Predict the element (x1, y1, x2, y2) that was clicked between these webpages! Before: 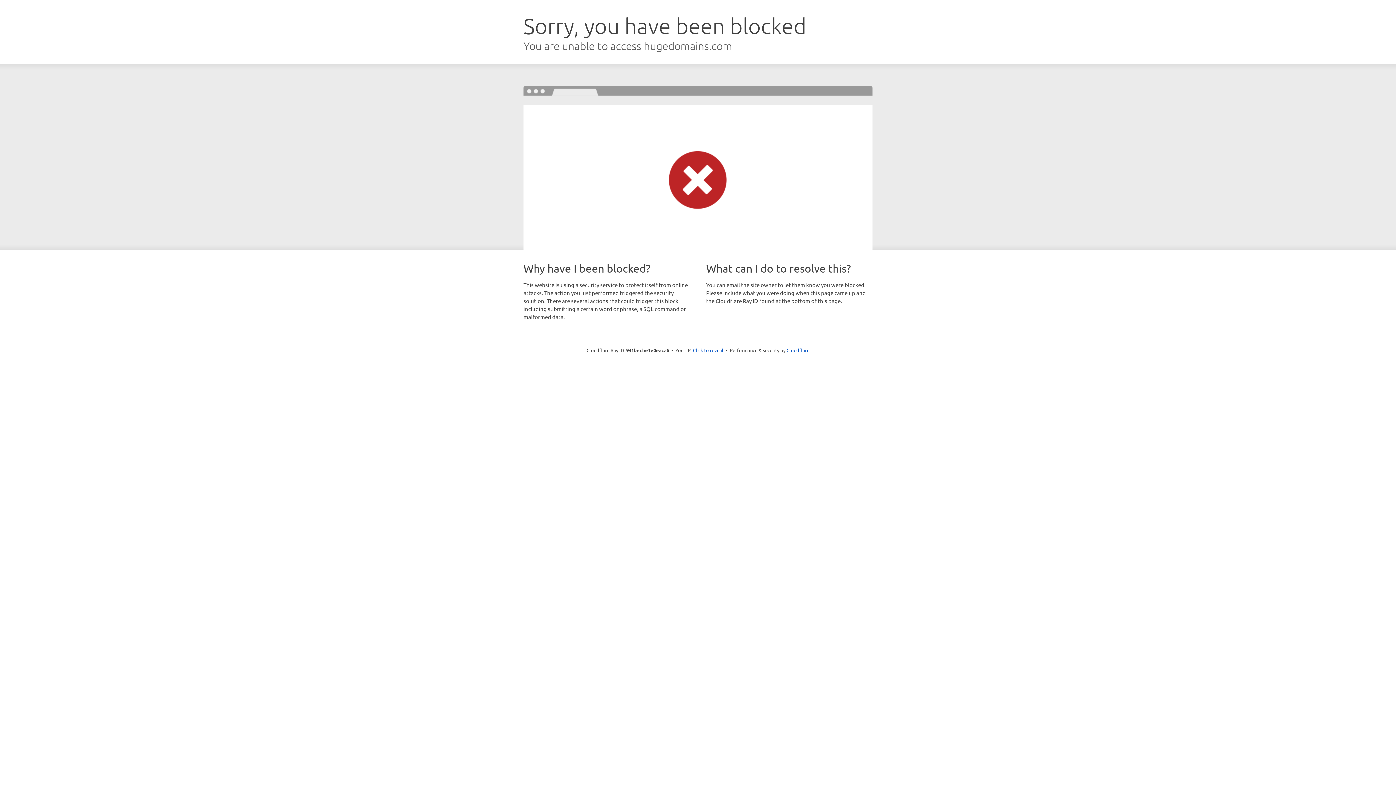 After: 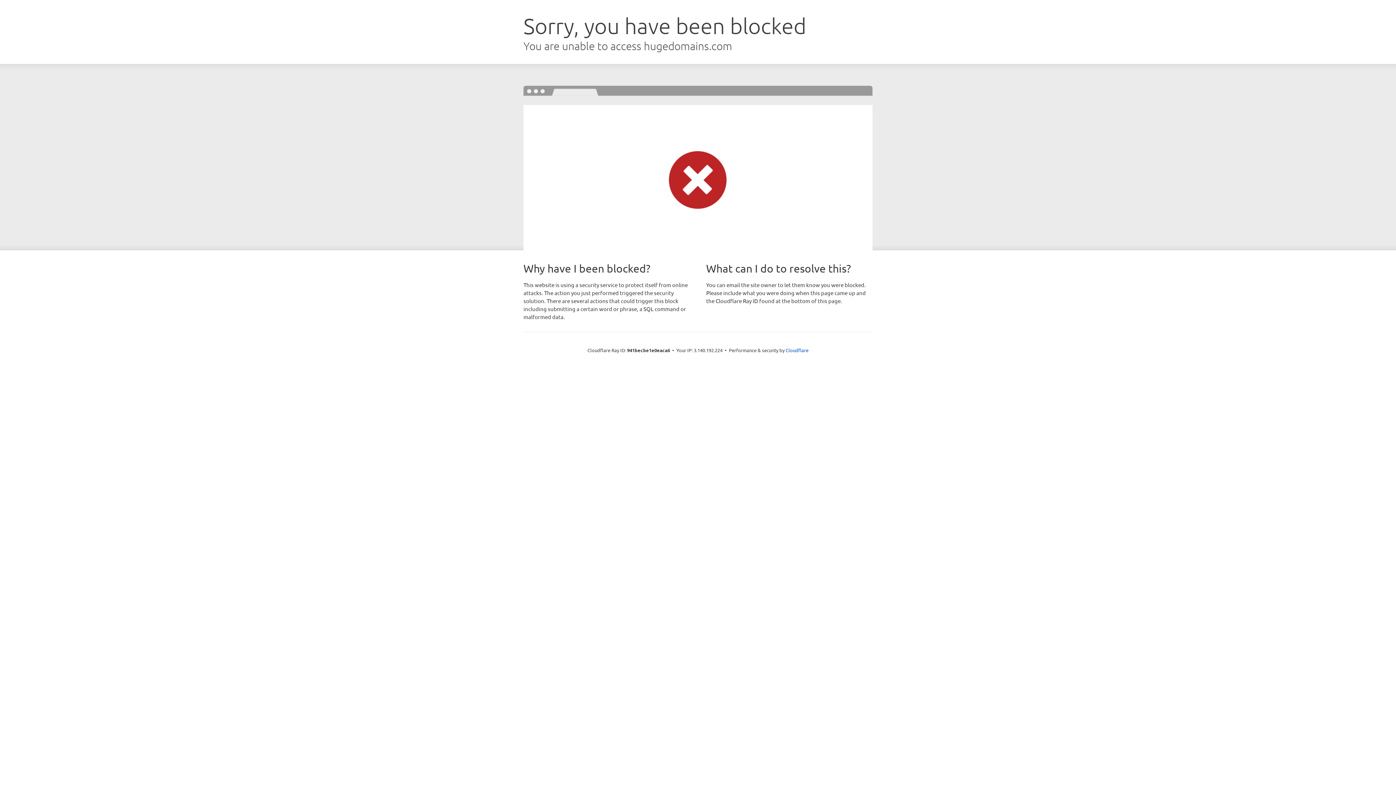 Action: bbox: (693, 346, 723, 353) label: Click to reveal